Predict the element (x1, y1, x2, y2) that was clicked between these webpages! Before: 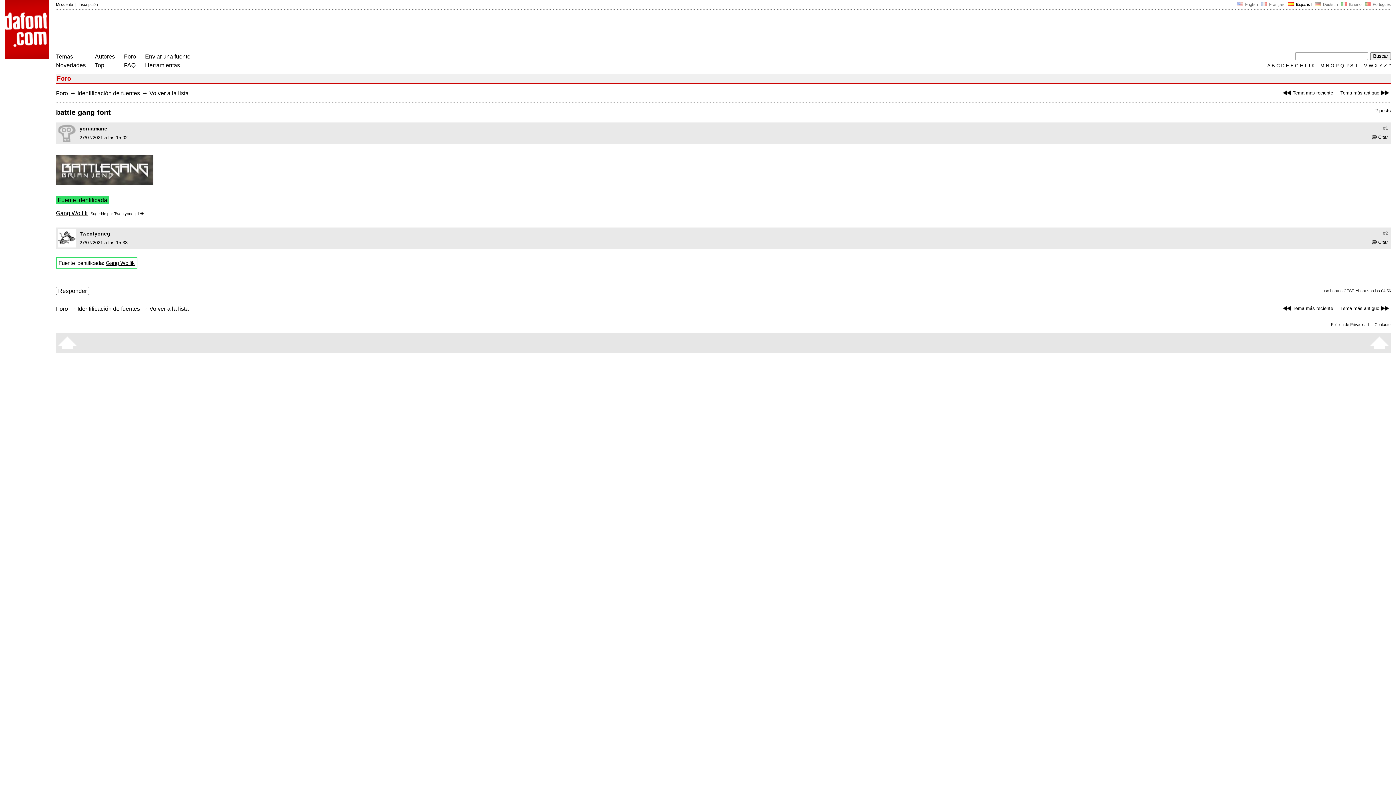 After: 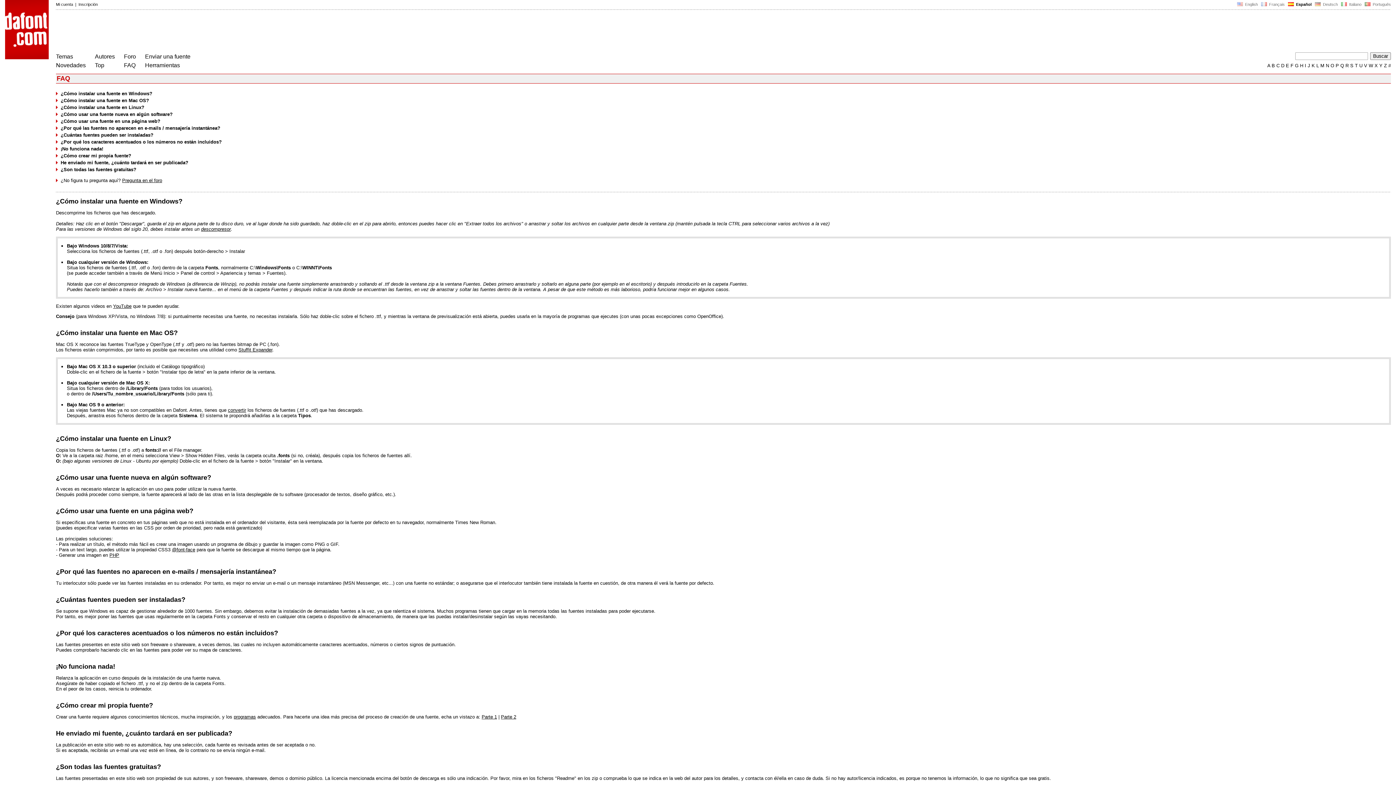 Action: bbox: (124, 62, 135, 68) label: FAQ